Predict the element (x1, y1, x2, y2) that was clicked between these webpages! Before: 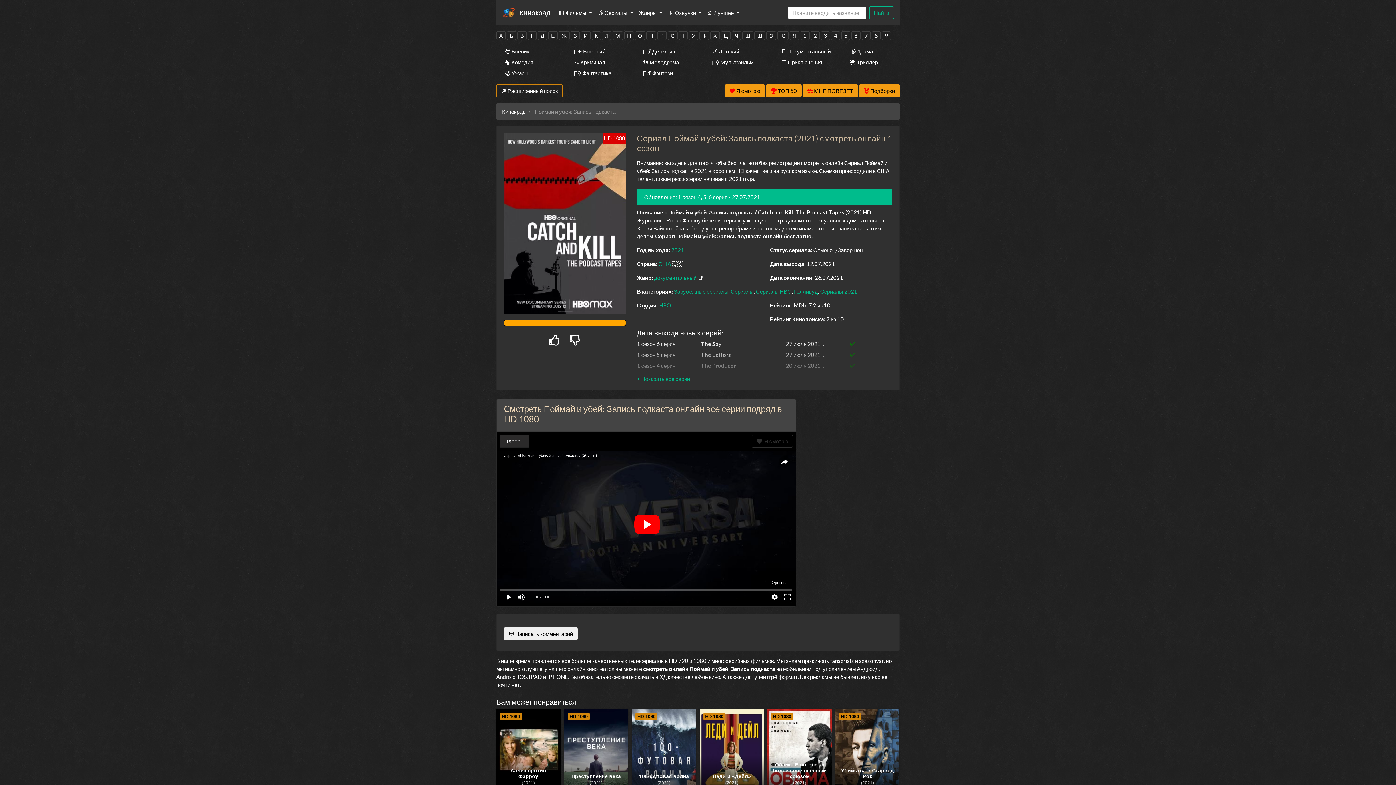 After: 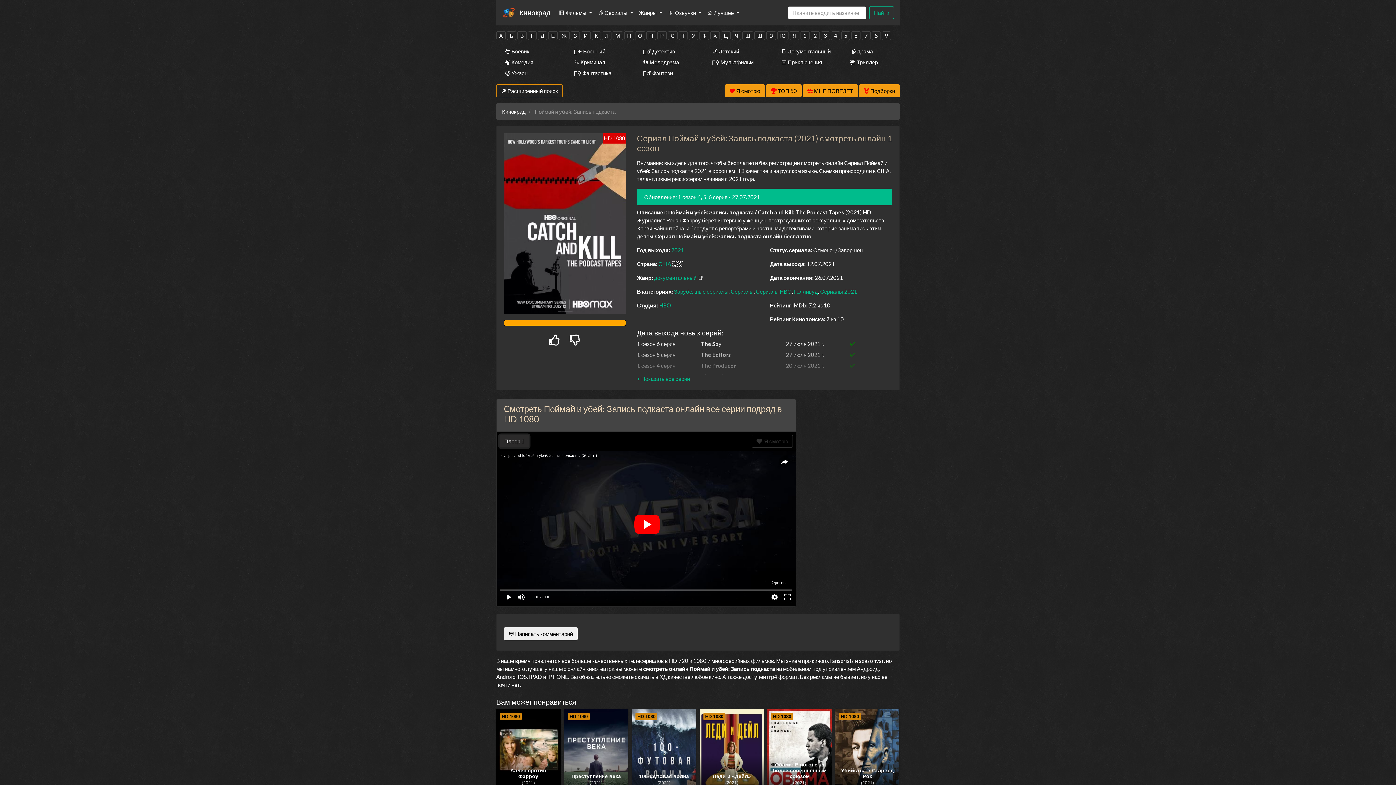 Action: bbox: (499, 435, 529, 448) label: Плеер 1